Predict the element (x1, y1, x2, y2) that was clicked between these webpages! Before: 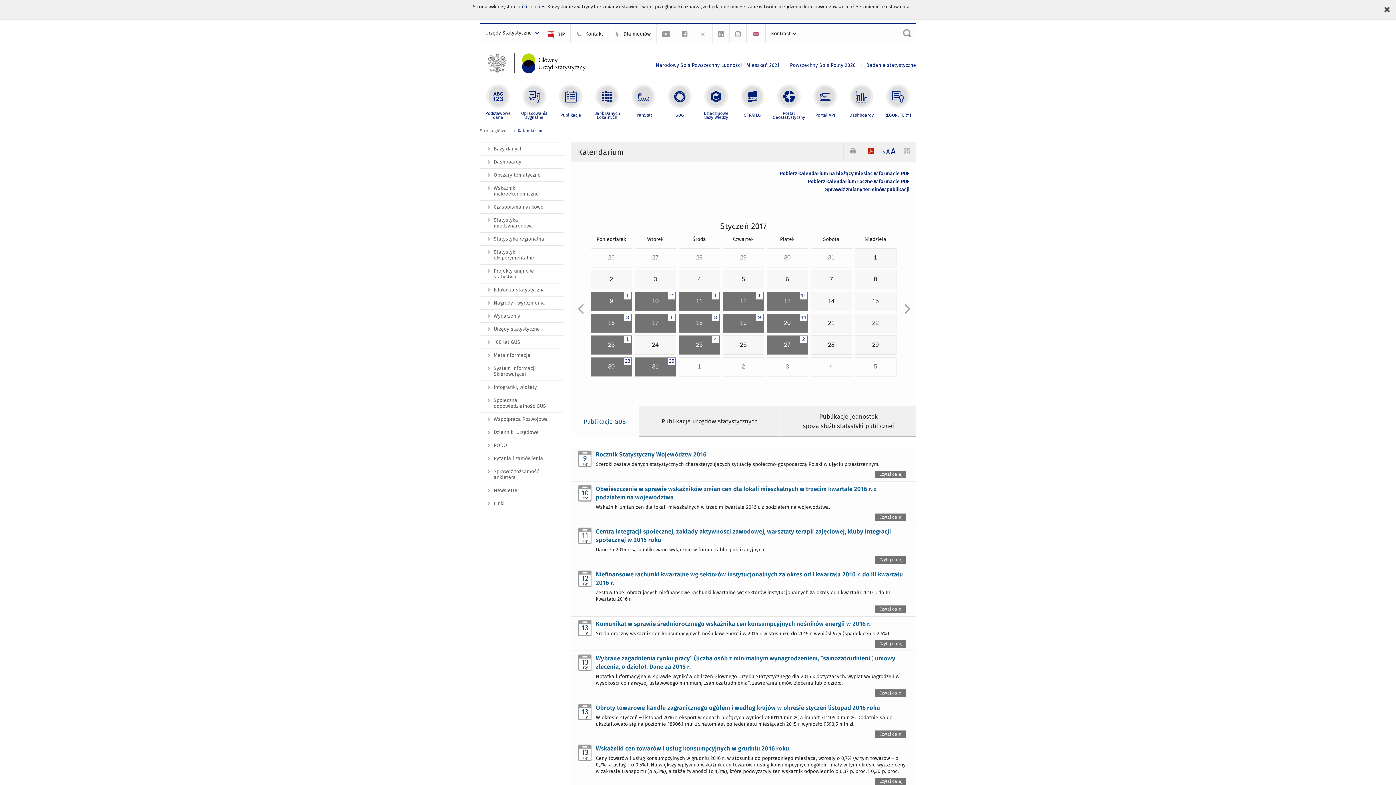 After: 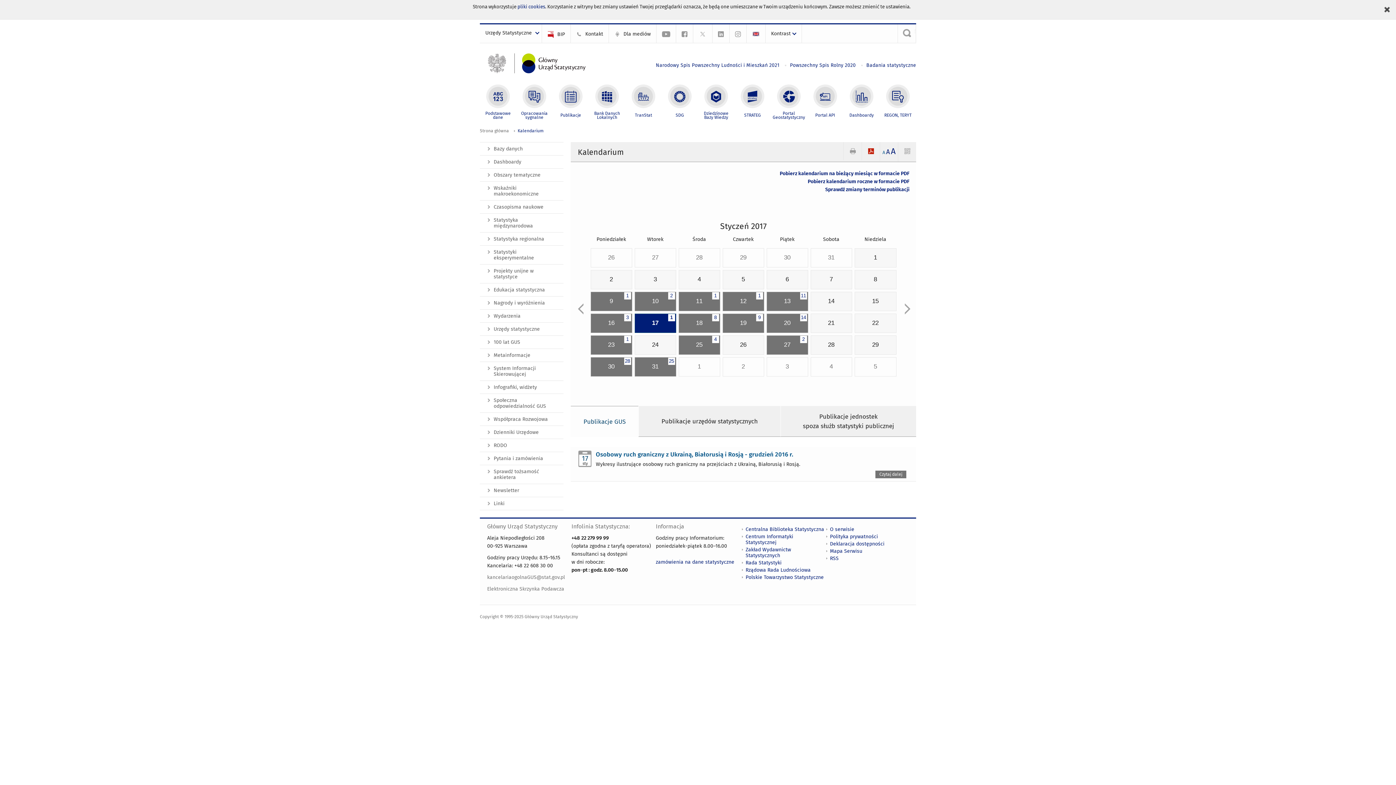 Action: label: 1
17 bbox: (635, 319, 675, 327)